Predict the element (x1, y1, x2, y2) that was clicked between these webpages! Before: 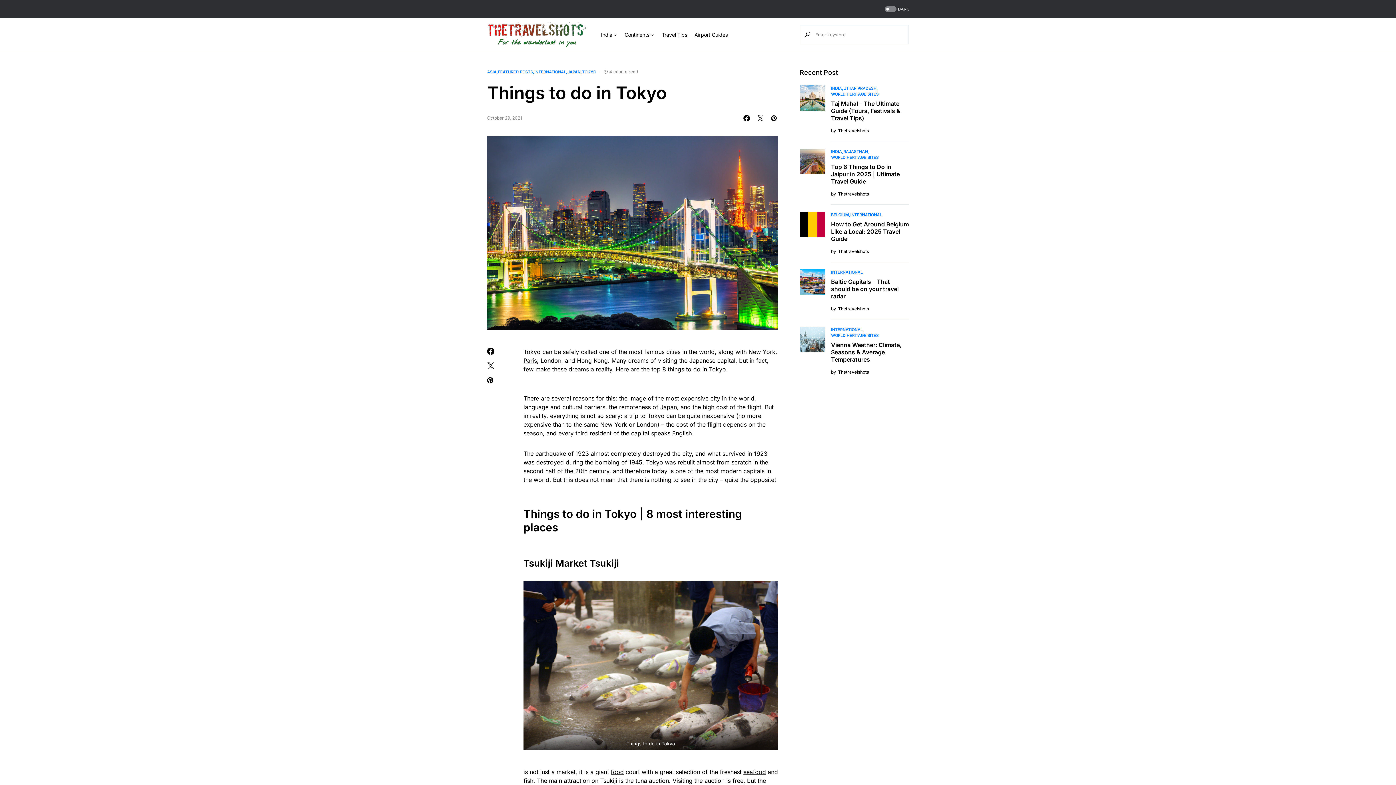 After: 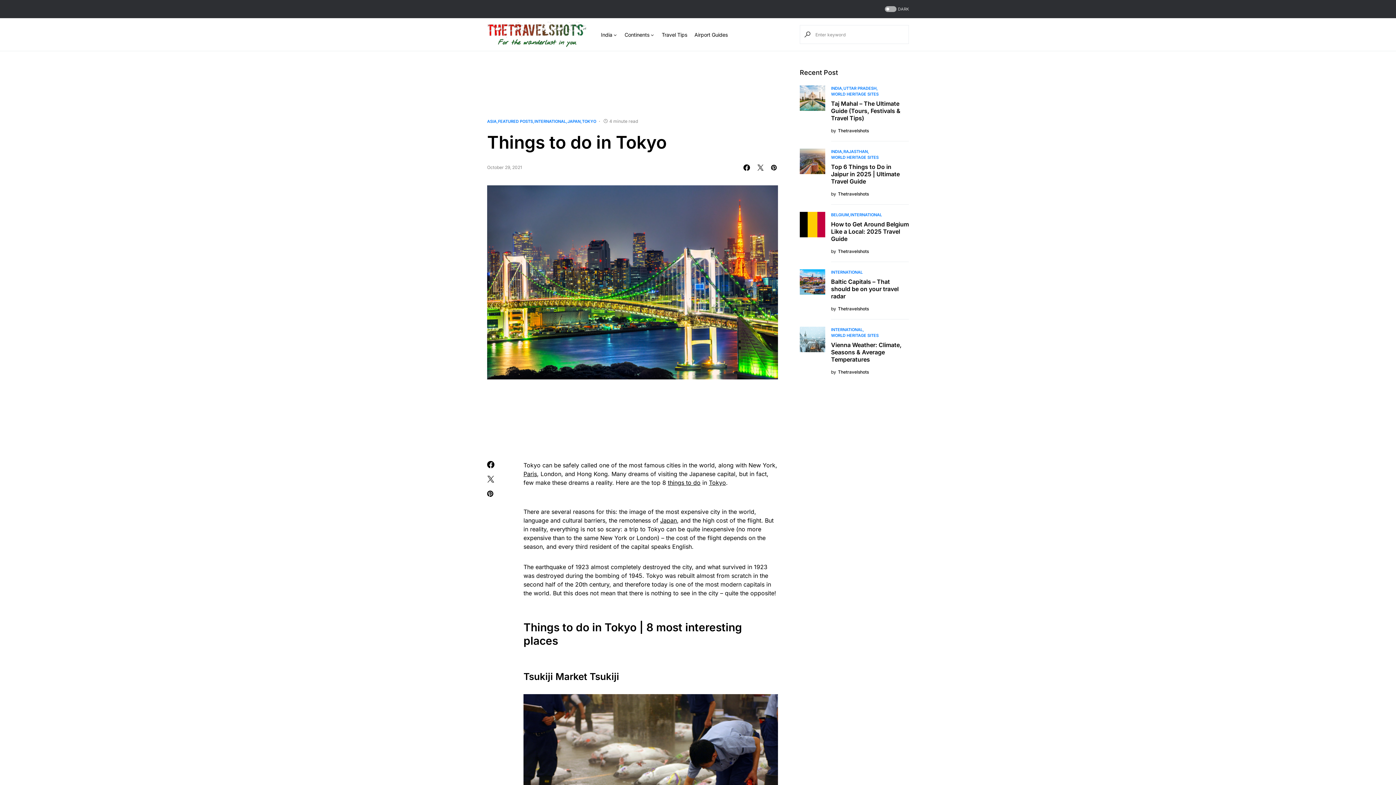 Action: label: DARK bbox: (883, 6, 909, 12)